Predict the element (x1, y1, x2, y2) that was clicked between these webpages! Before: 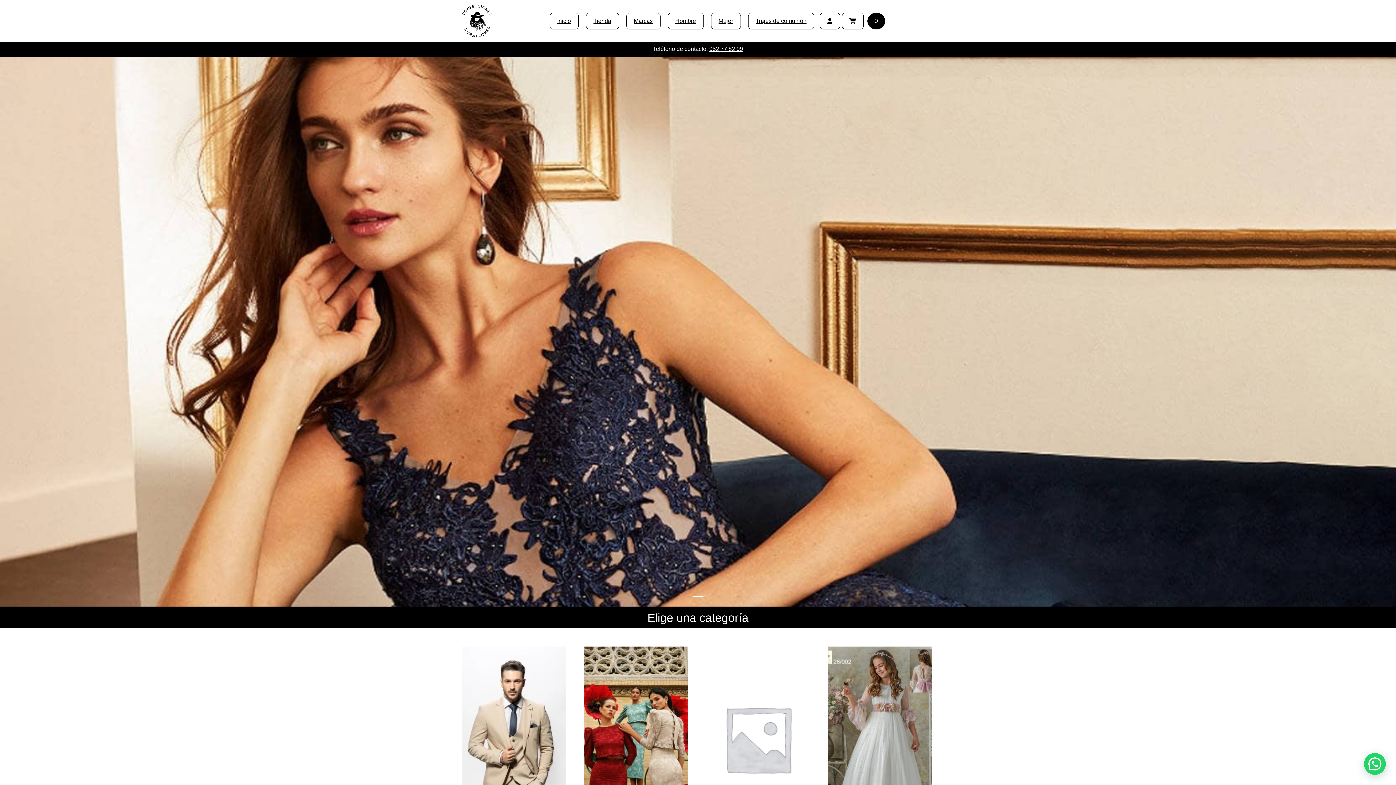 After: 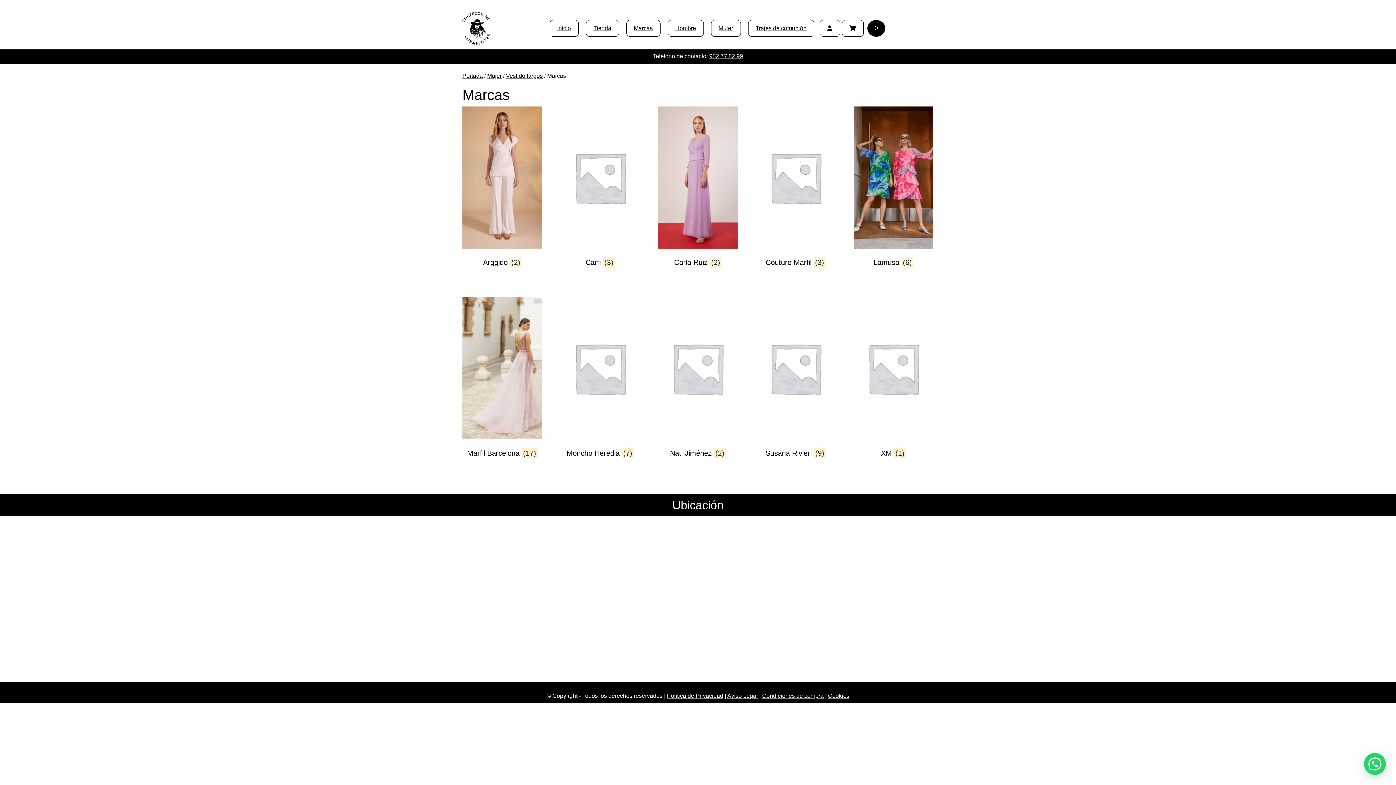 Action: label: Marcas bbox: (634, 17, 652, 24)